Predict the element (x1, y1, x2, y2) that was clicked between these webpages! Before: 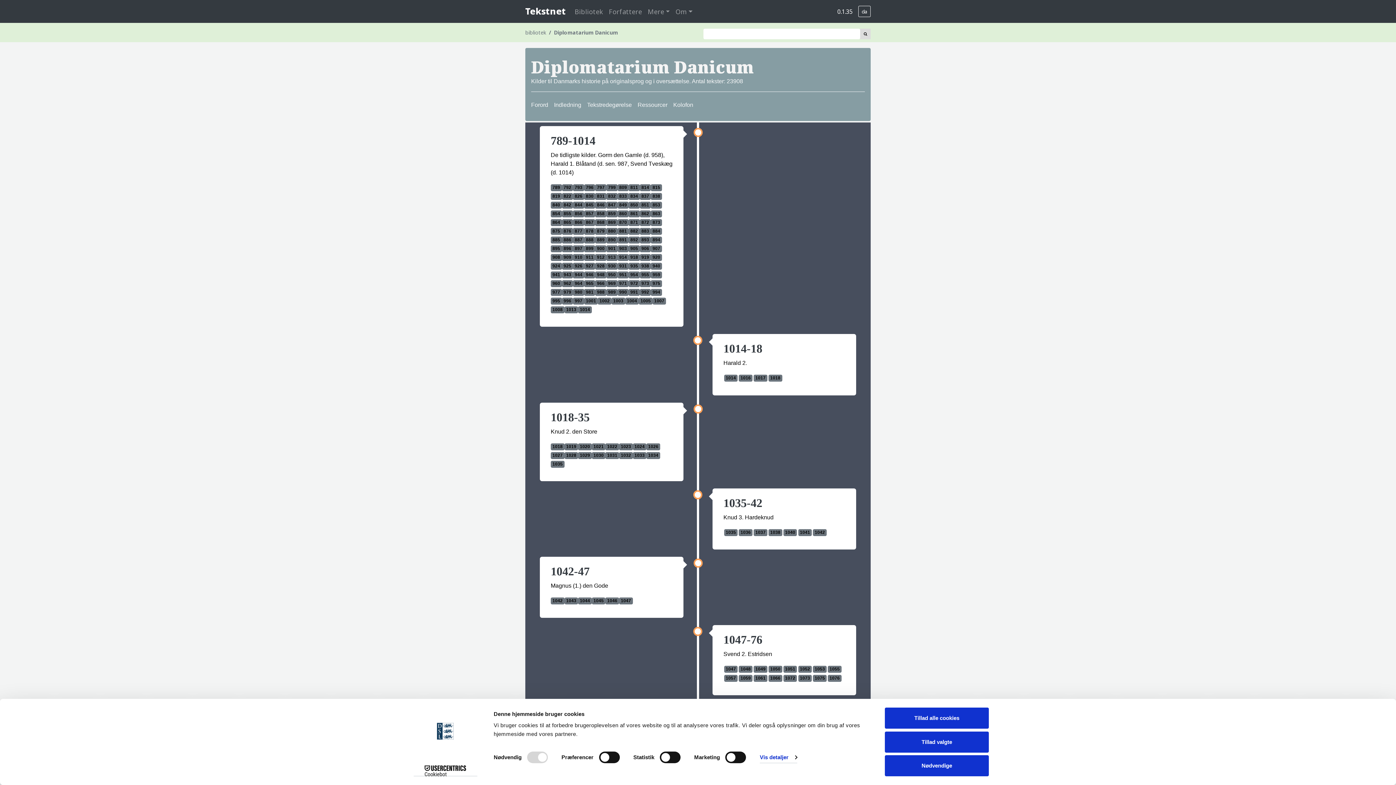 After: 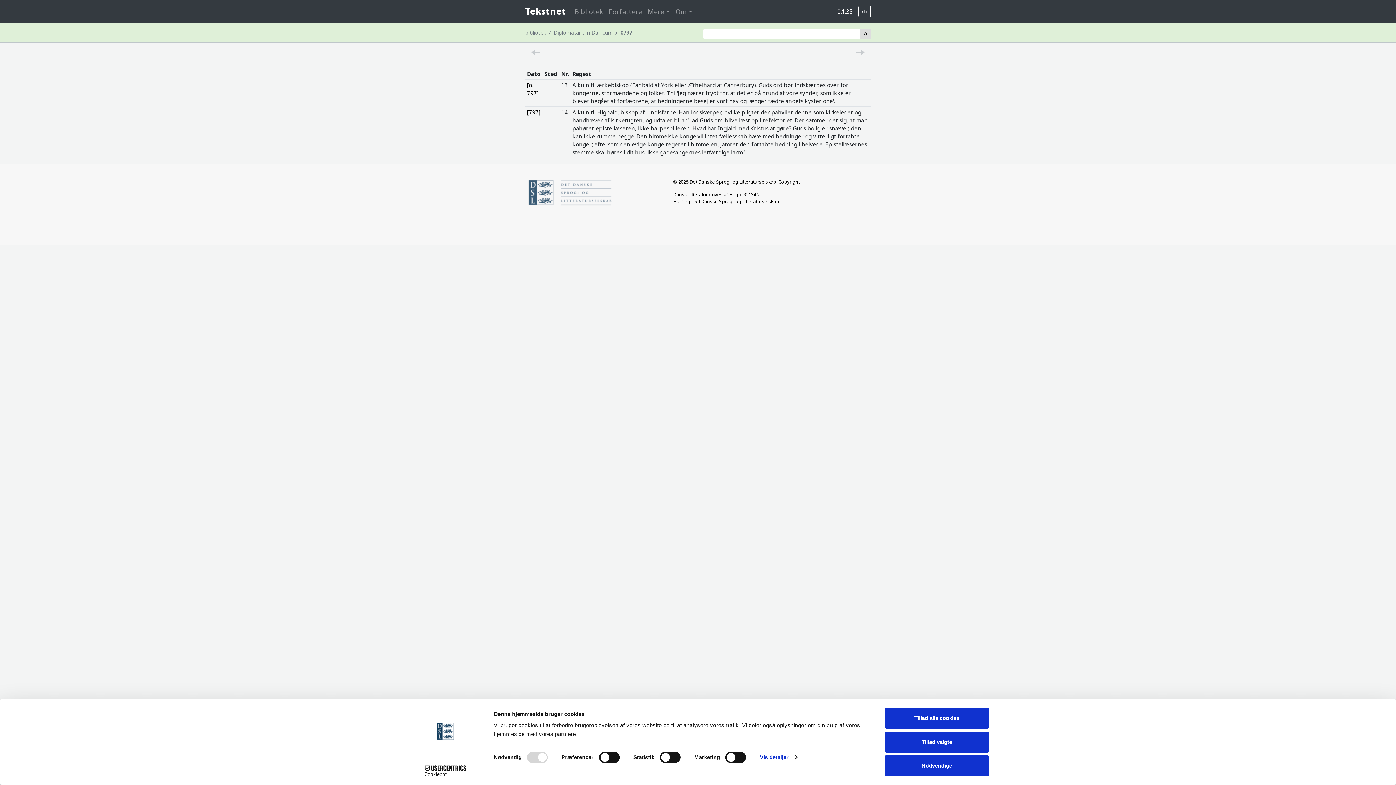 Action: label: 797 bbox: (595, 184, 606, 191)